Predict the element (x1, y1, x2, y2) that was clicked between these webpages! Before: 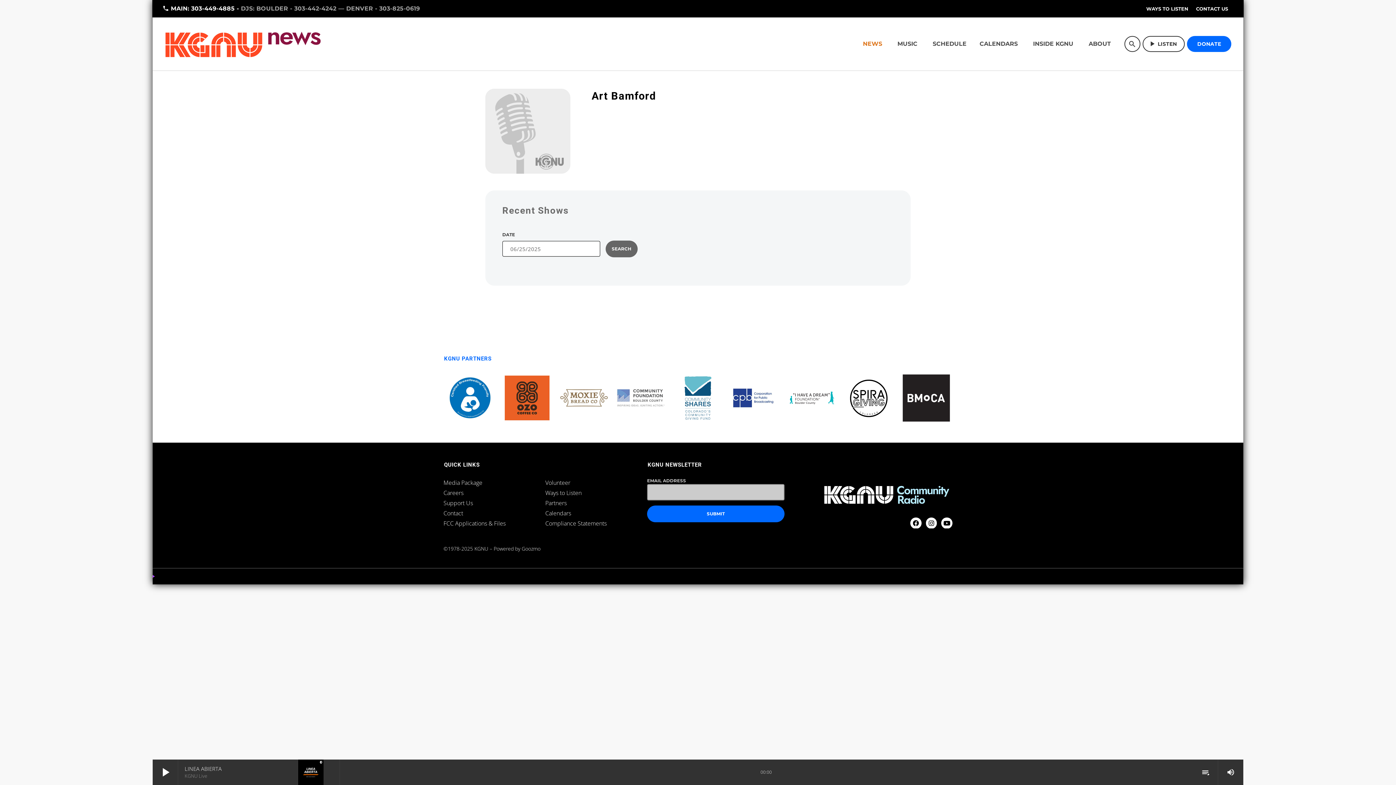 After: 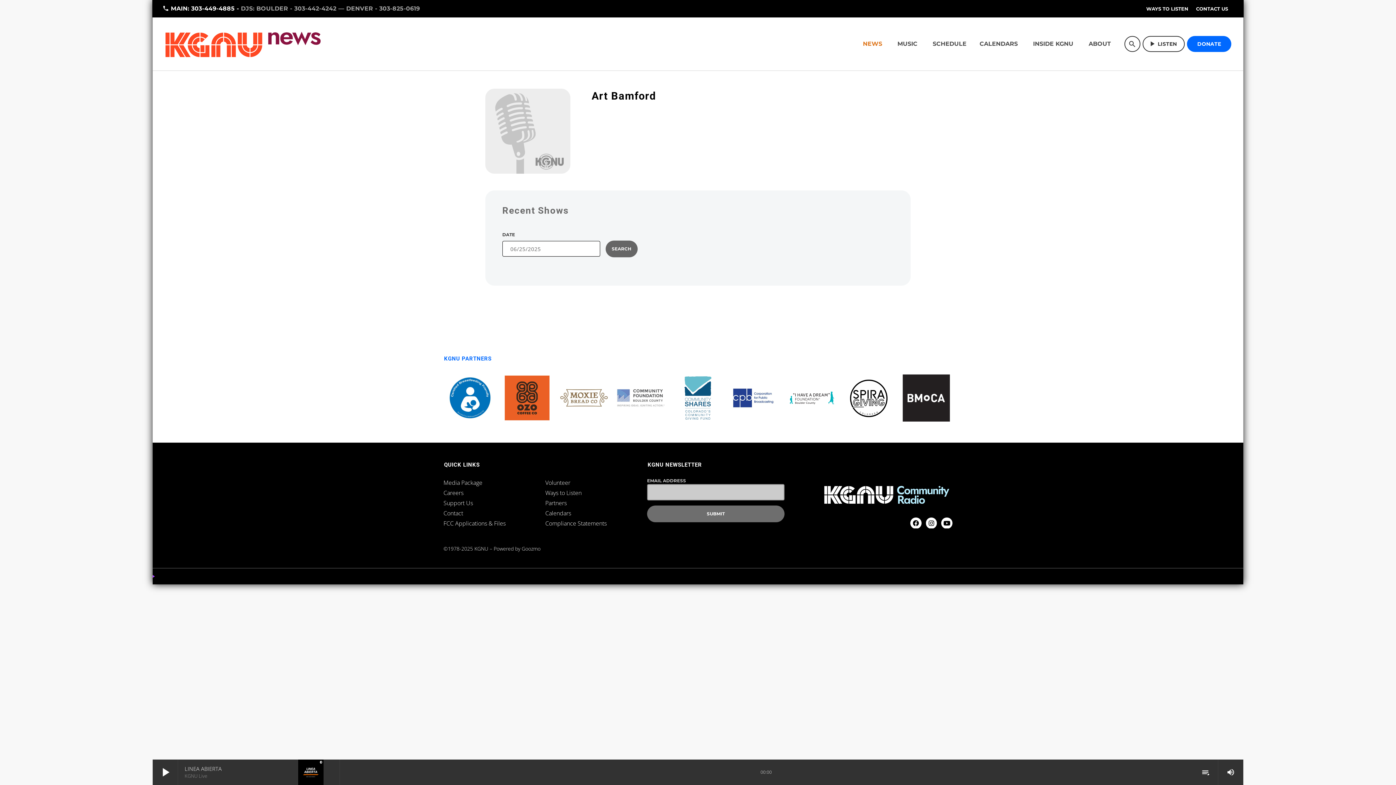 Action: bbox: (647, 505, 784, 522) label: SUBMIT